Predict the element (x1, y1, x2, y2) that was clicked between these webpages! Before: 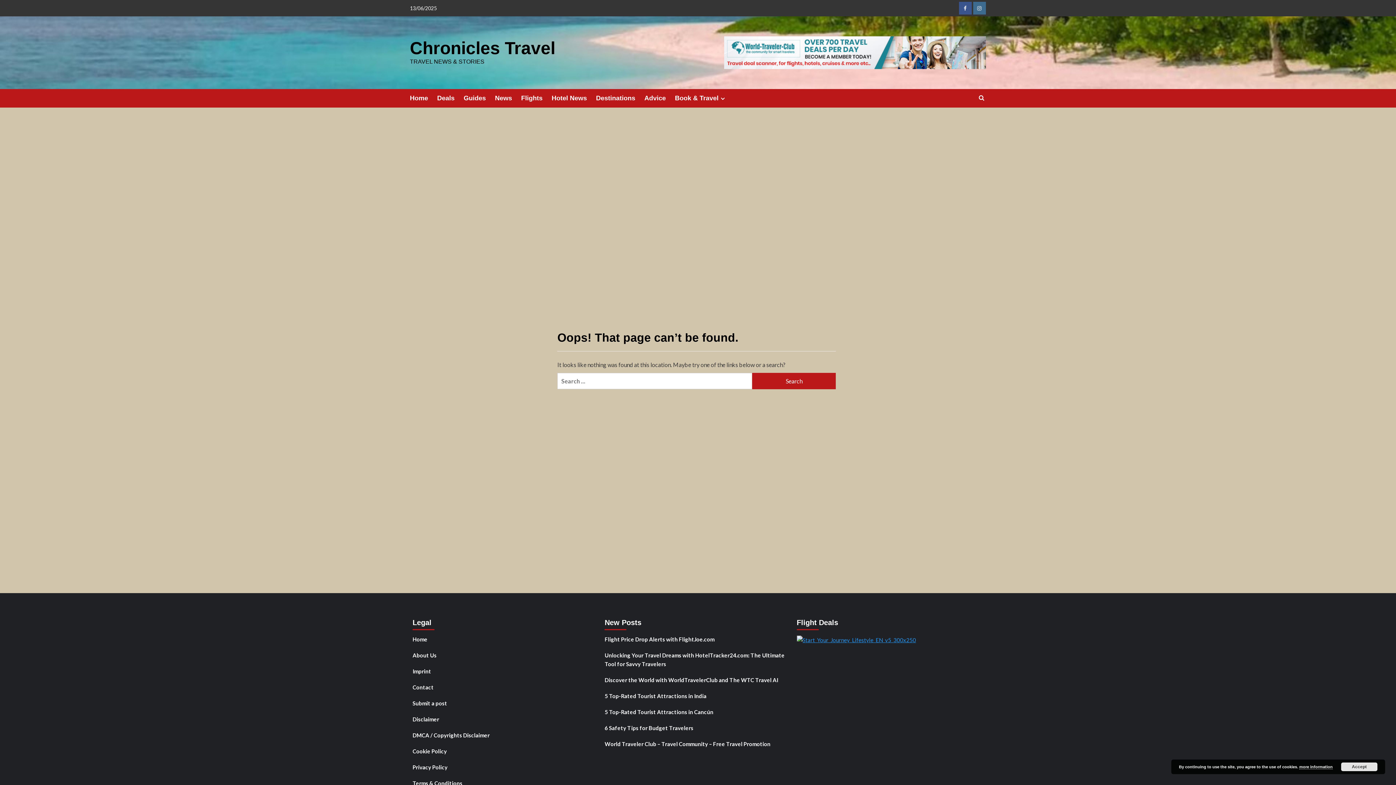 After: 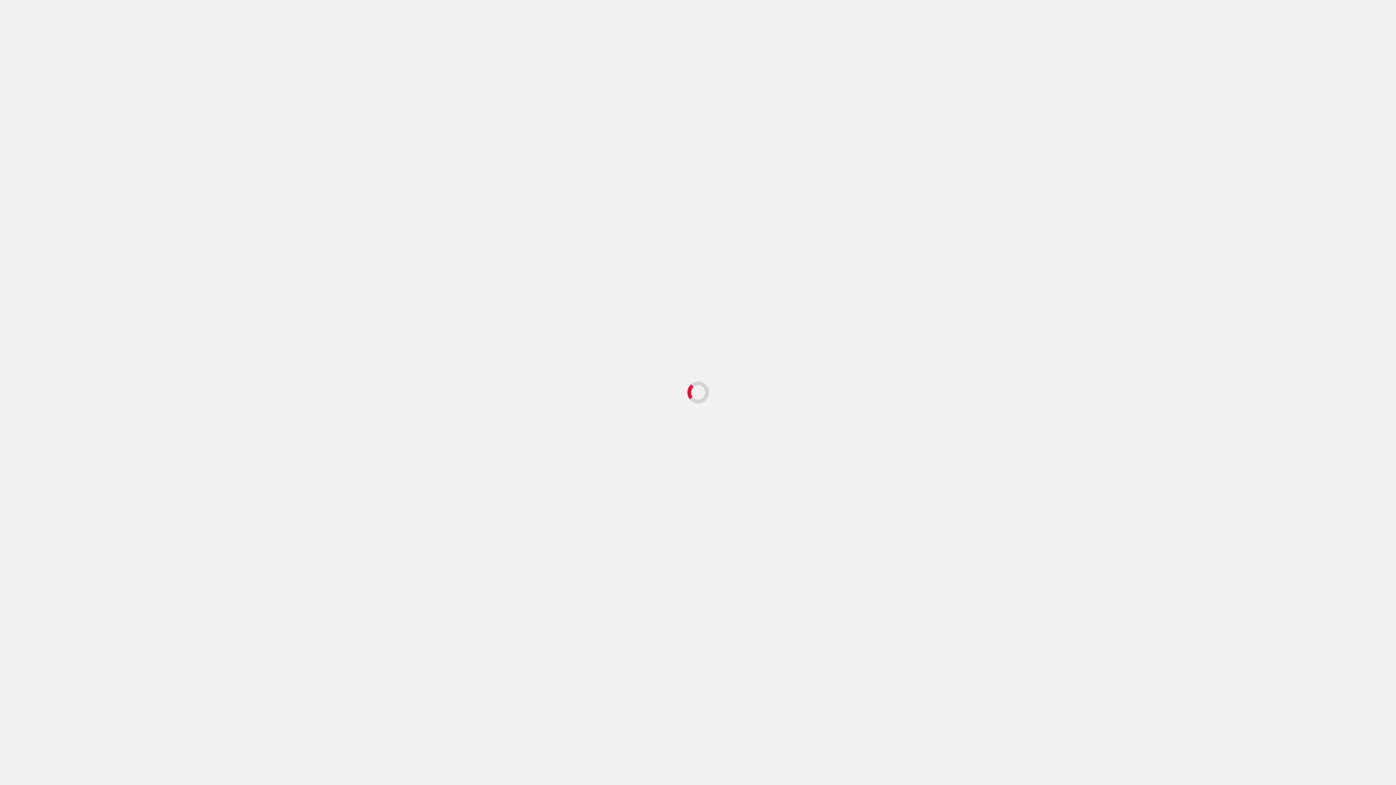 Action: label: Flight Price Drop Alerts with FlightJoe.com bbox: (604, 635, 791, 649)